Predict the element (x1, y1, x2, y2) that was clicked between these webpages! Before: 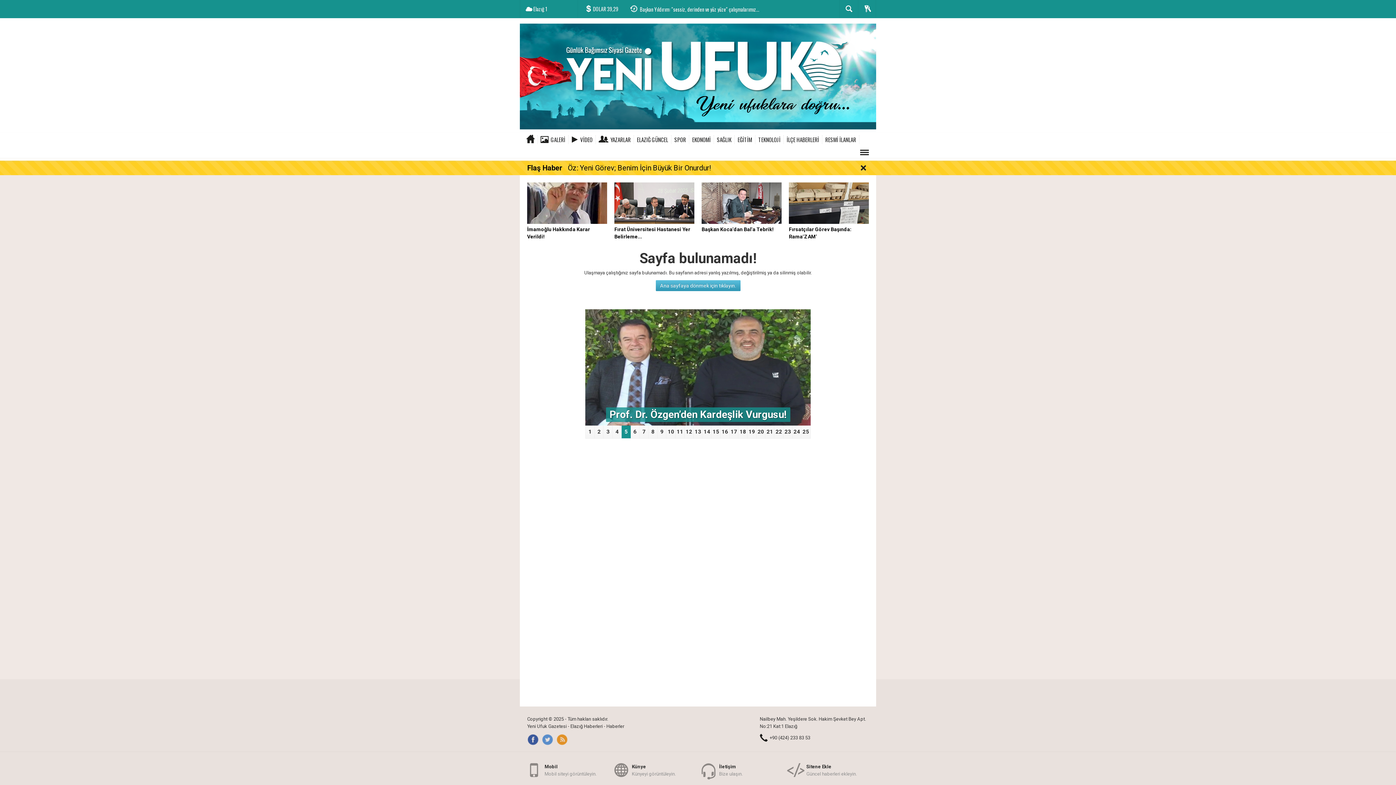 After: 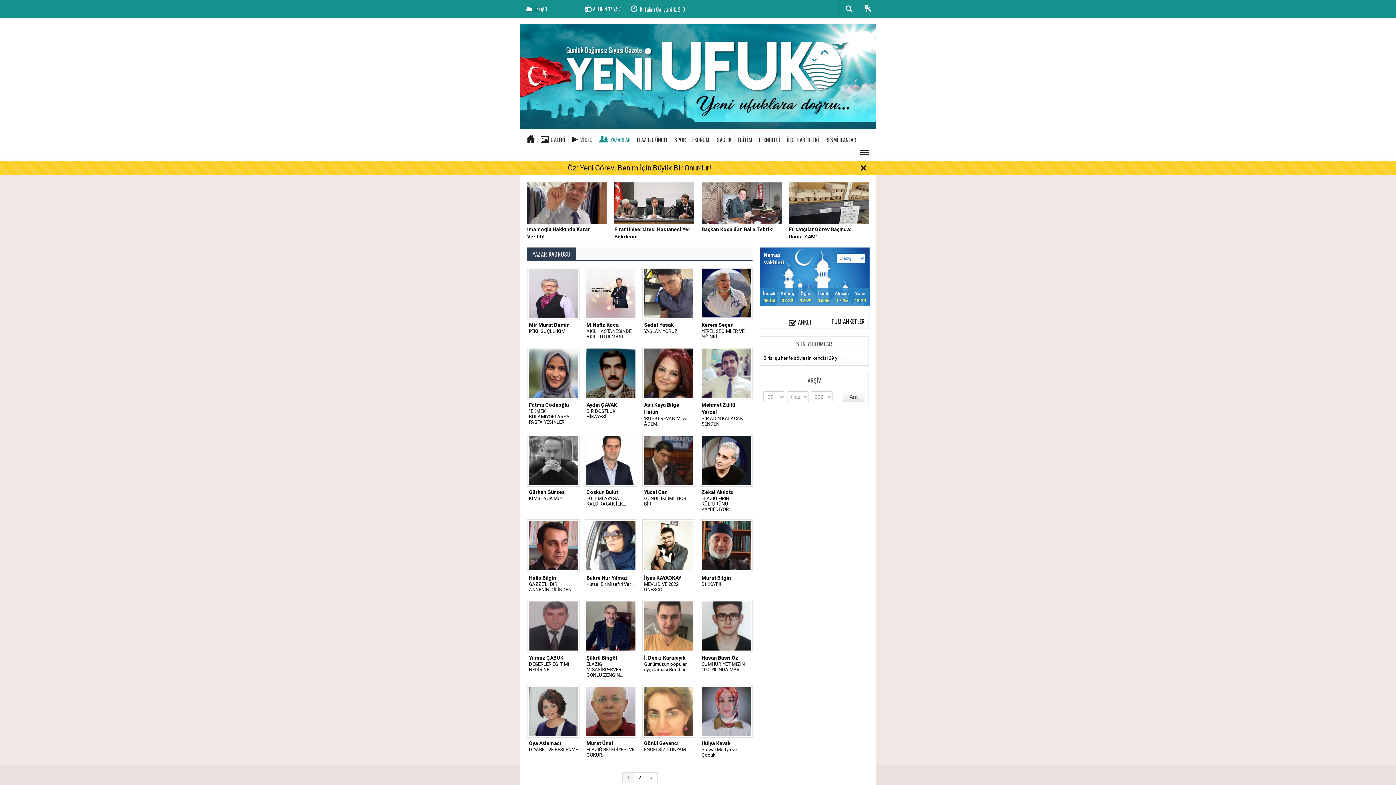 Action: label: YAZARLAR bbox: (598, 135, 634, 144)